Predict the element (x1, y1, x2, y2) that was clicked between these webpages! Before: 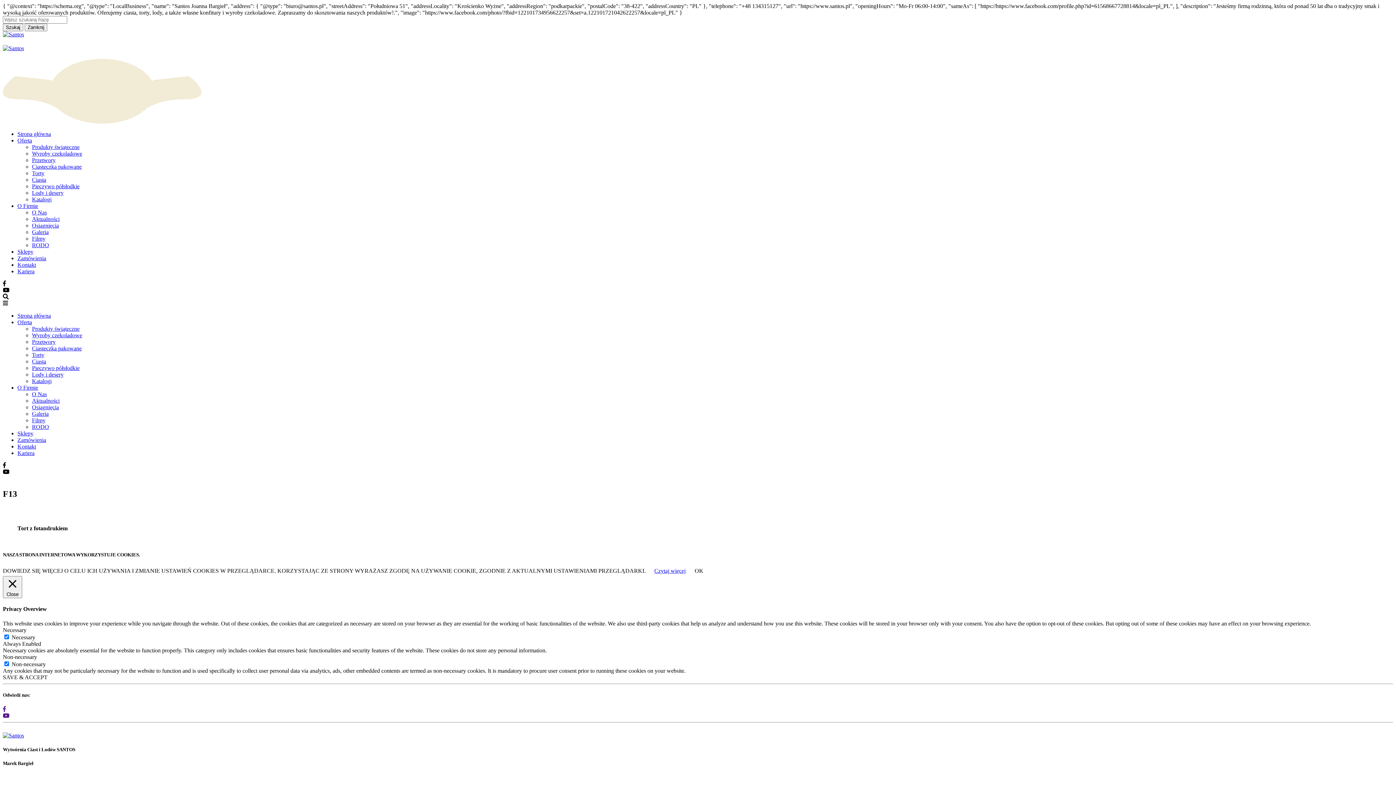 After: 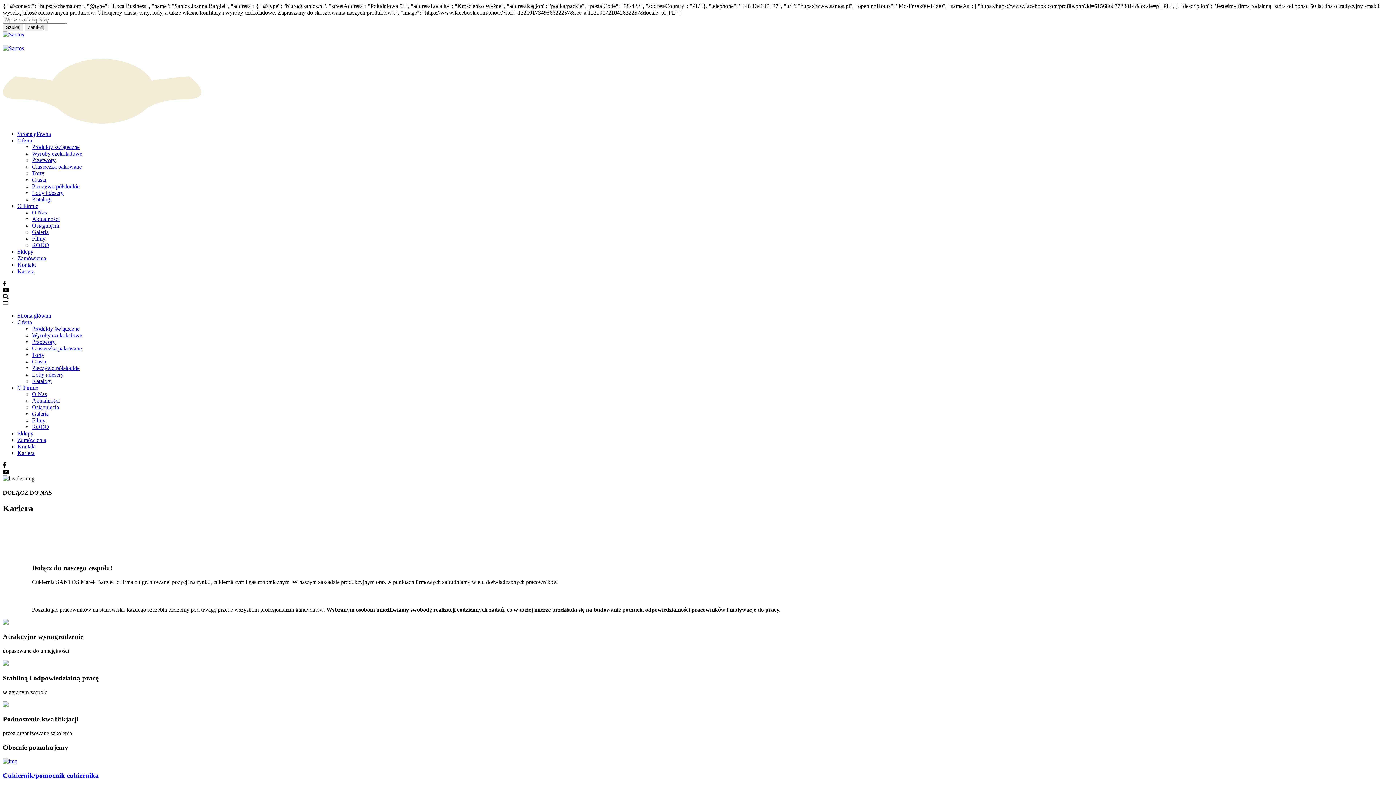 Action: label: Kariera bbox: (17, 450, 34, 456)